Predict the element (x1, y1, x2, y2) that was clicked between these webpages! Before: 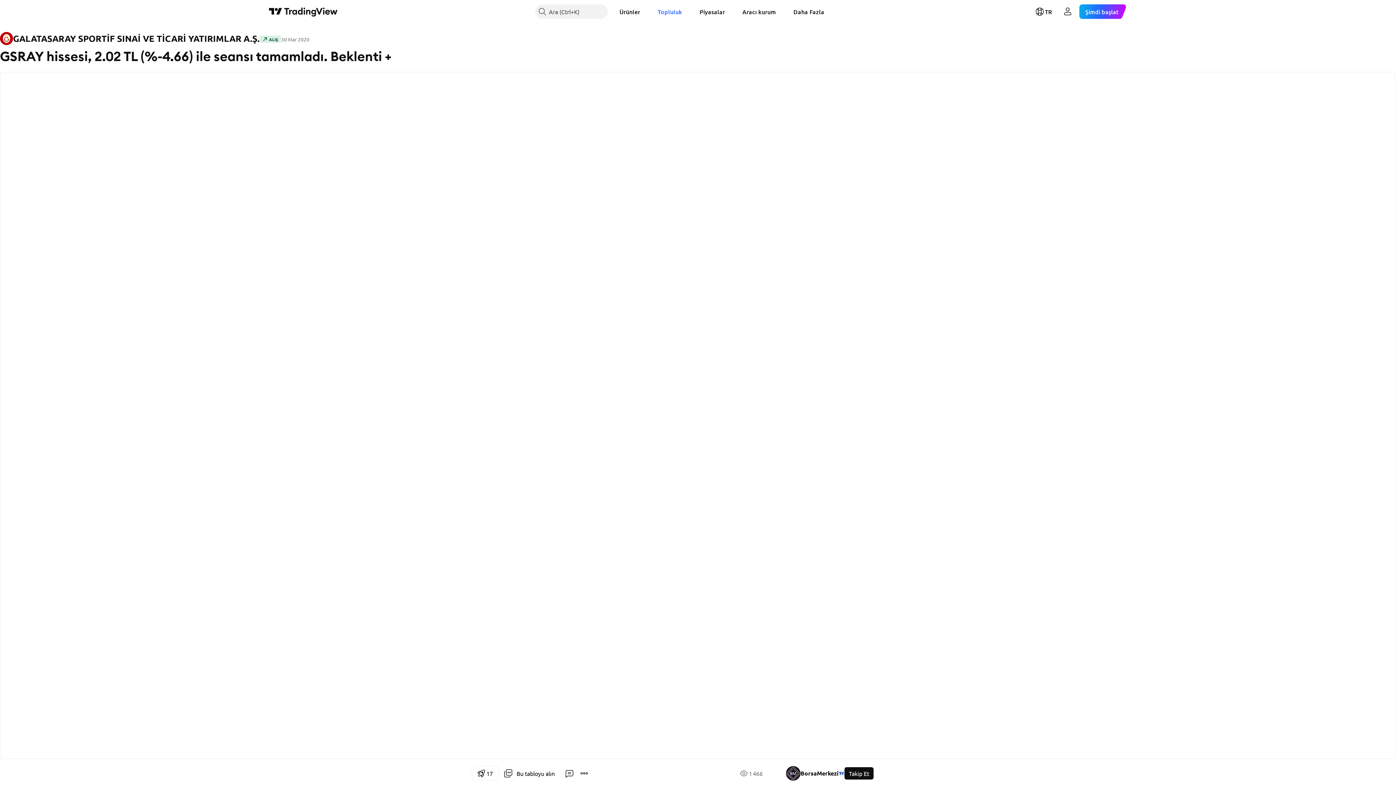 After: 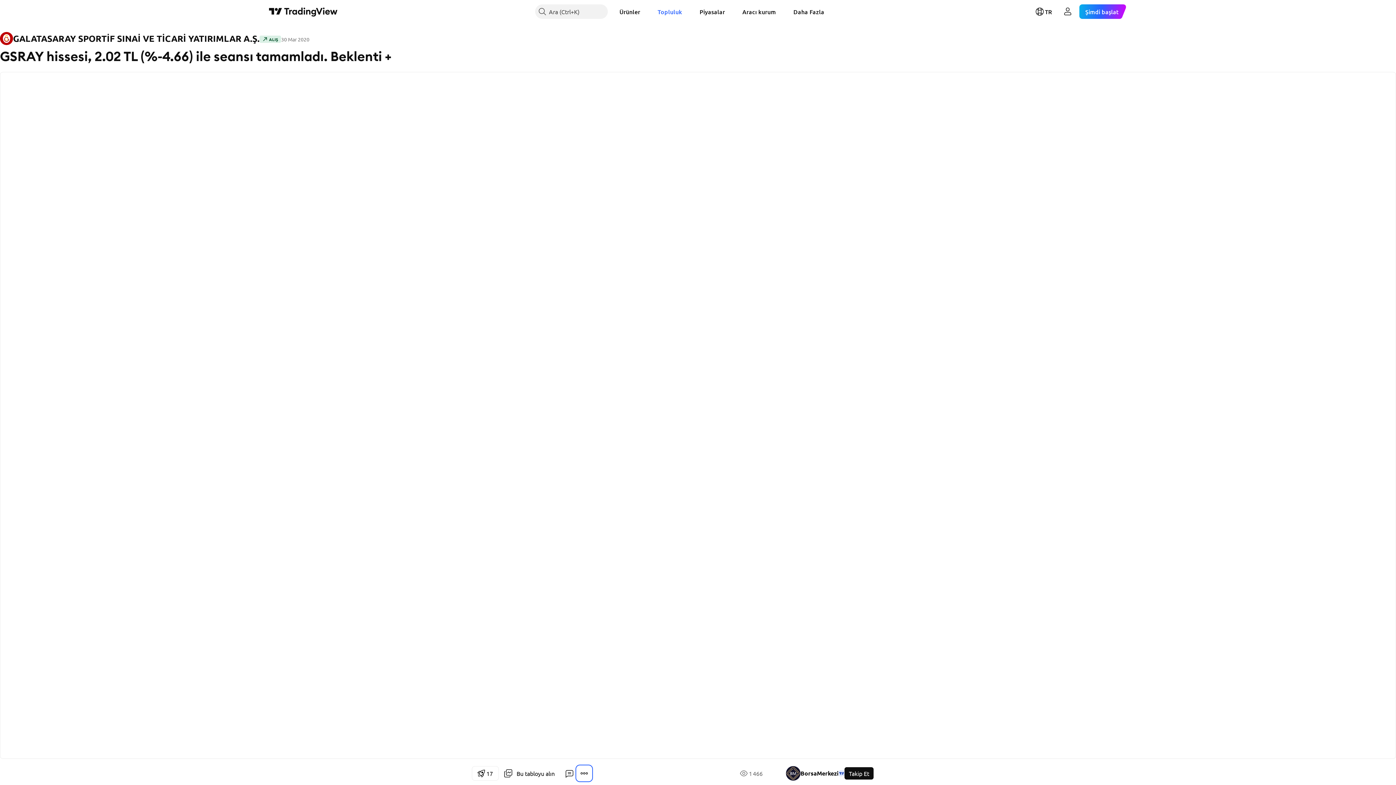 Action: bbox: (577, 766, 591, 781)